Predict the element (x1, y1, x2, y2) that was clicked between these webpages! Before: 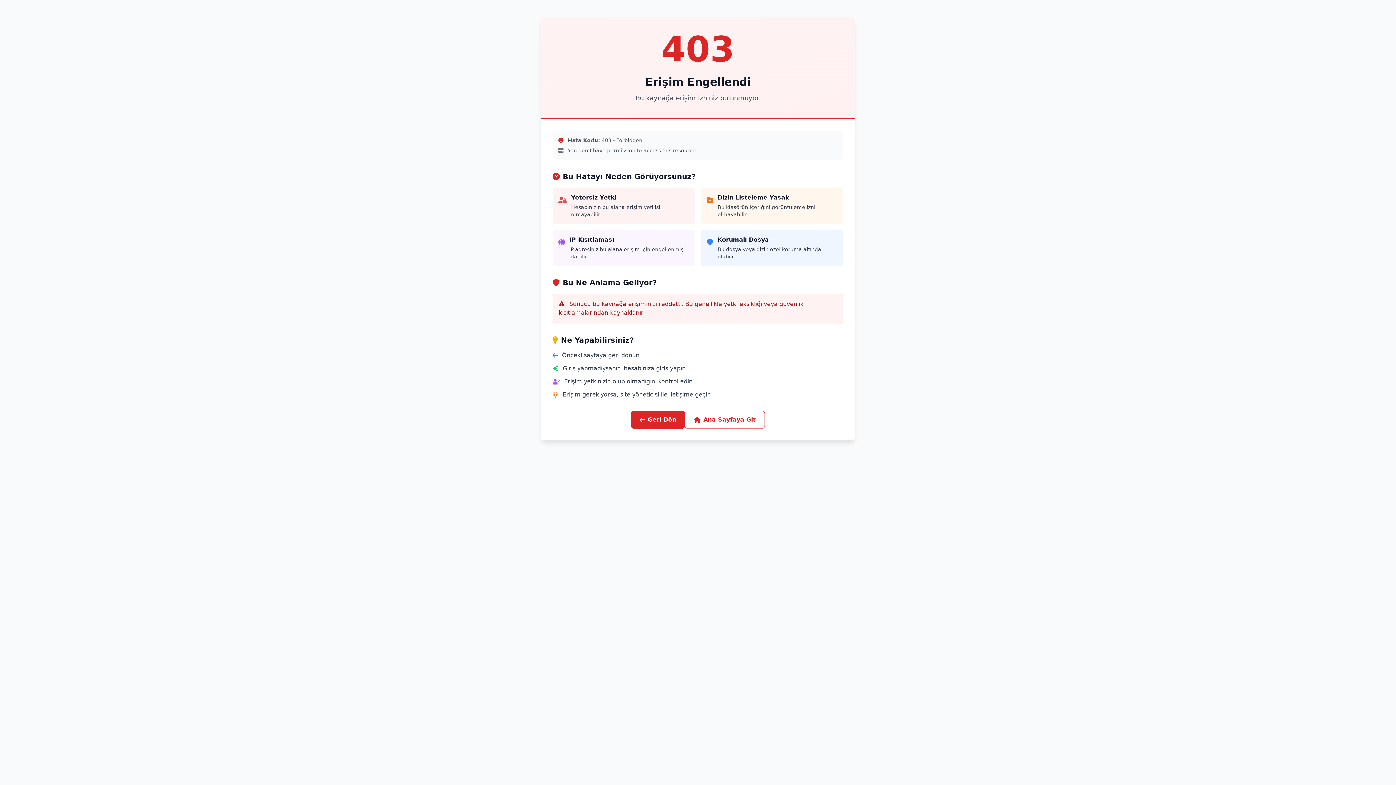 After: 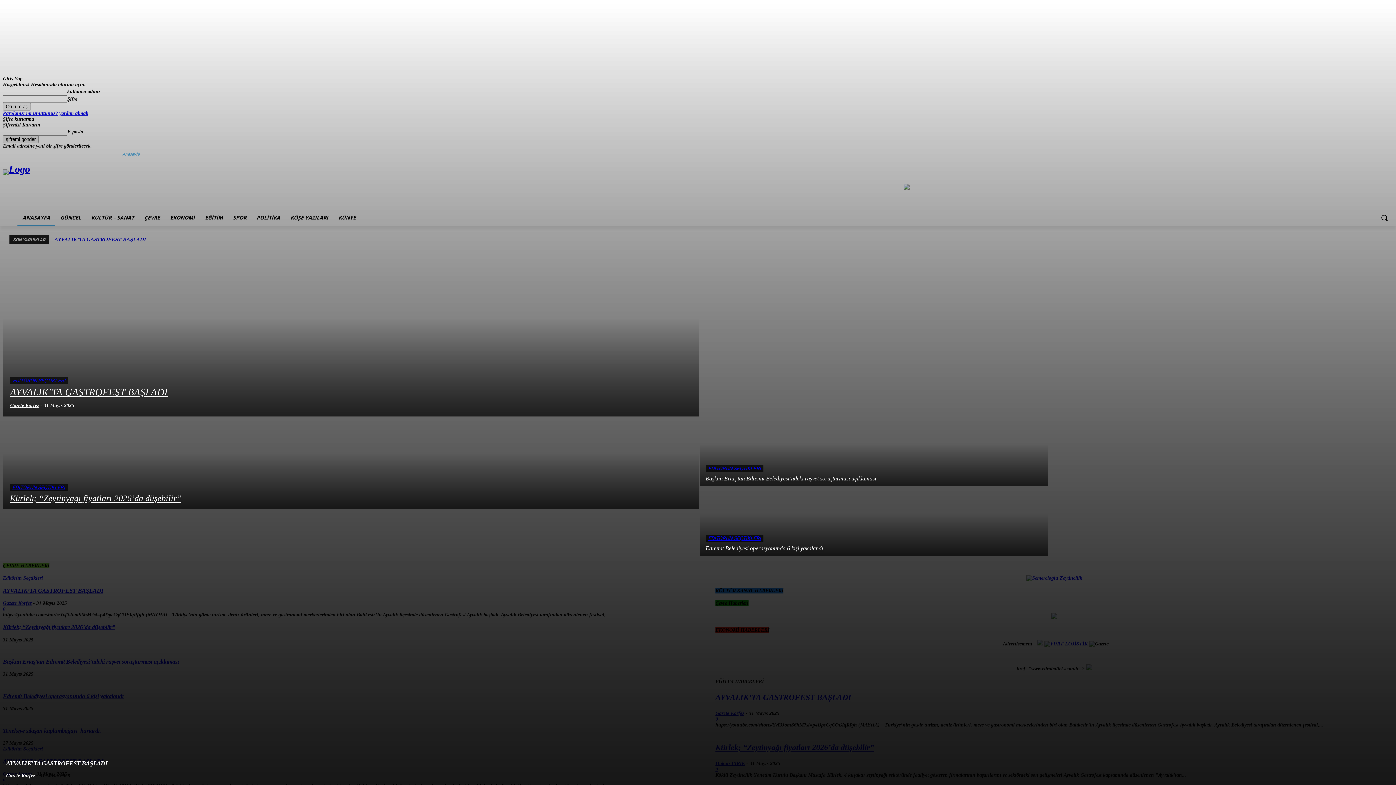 Action: label: Ana Sayfaya Git bbox: (685, 410, 765, 429)